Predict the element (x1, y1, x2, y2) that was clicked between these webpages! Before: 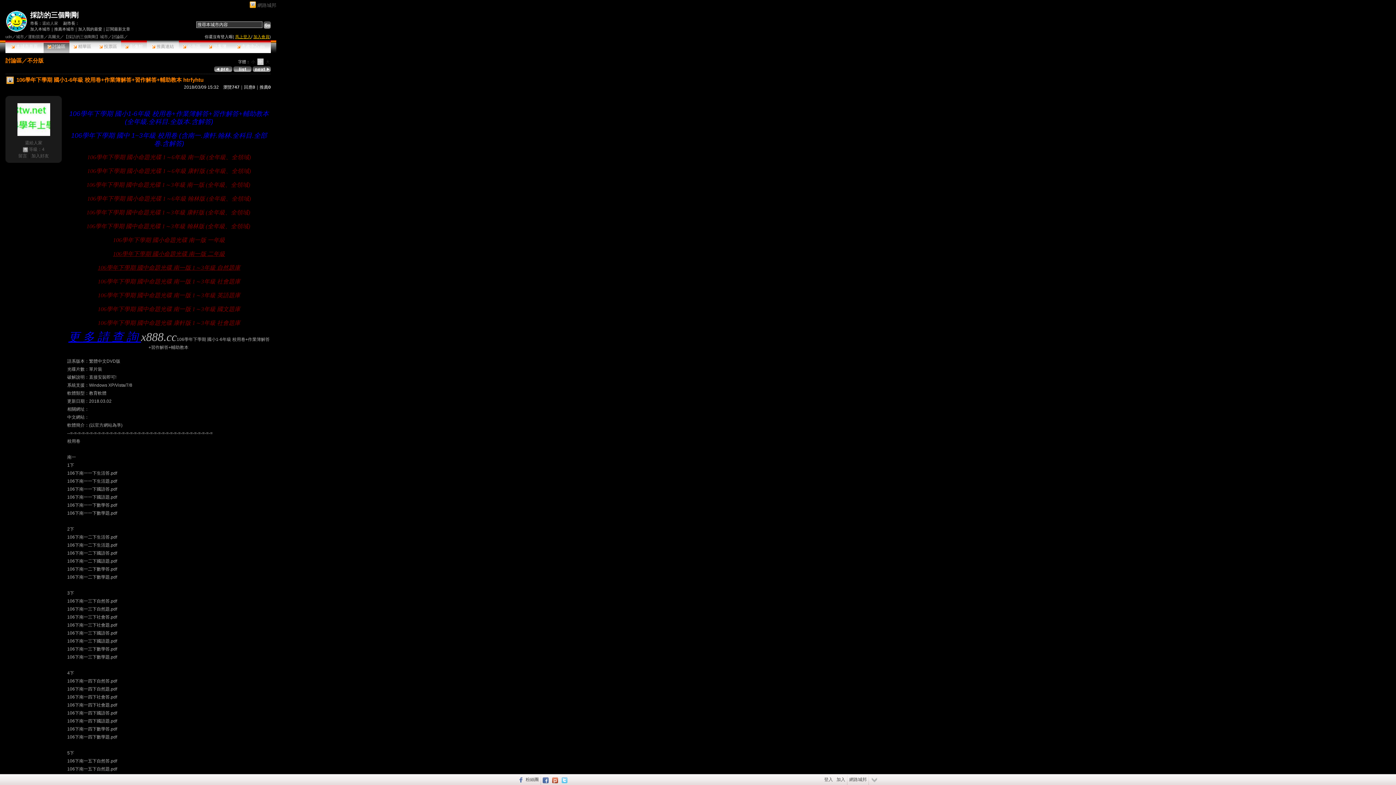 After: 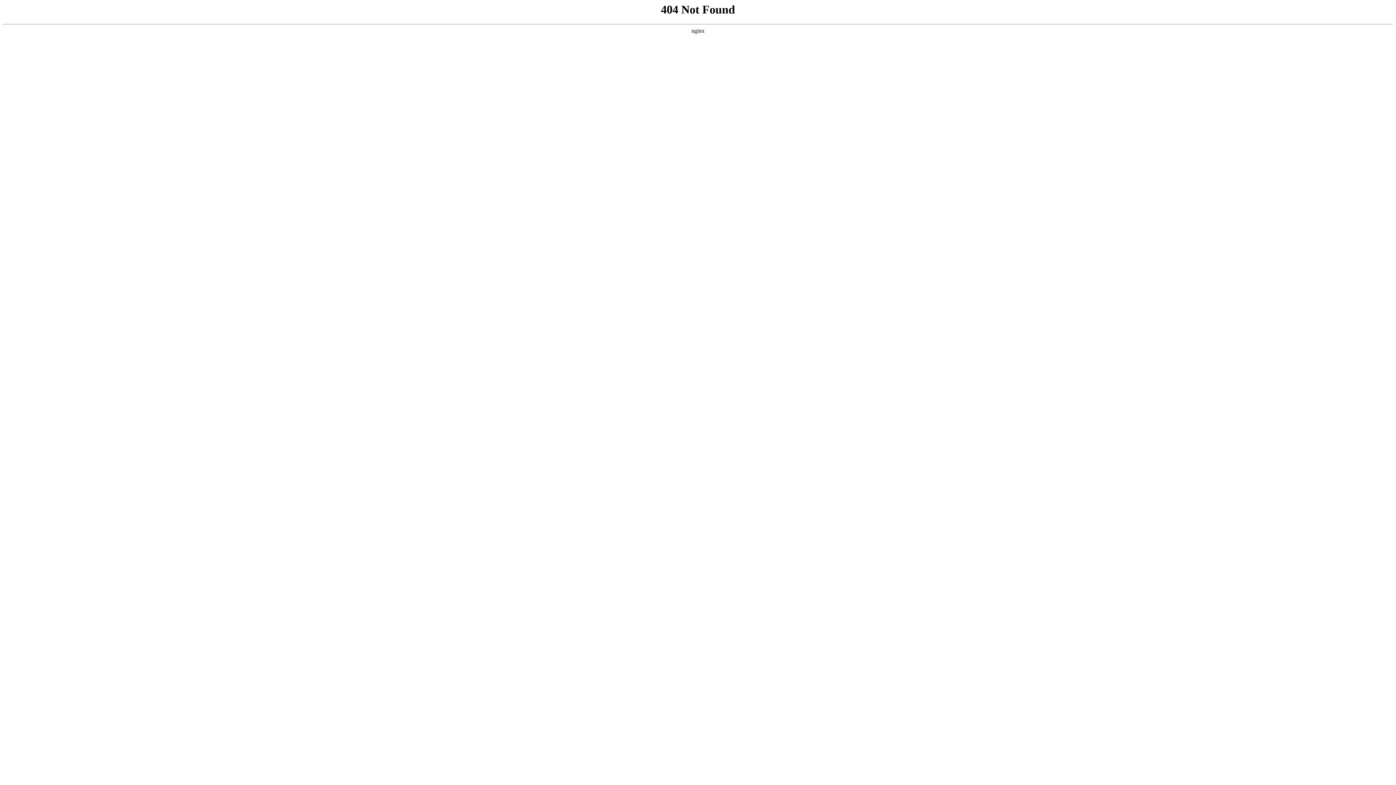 Action: bbox: (97, 264, 240, 270) label: 106學年下學期 國中命題光碟 南一版 1～3年級 自然題庫